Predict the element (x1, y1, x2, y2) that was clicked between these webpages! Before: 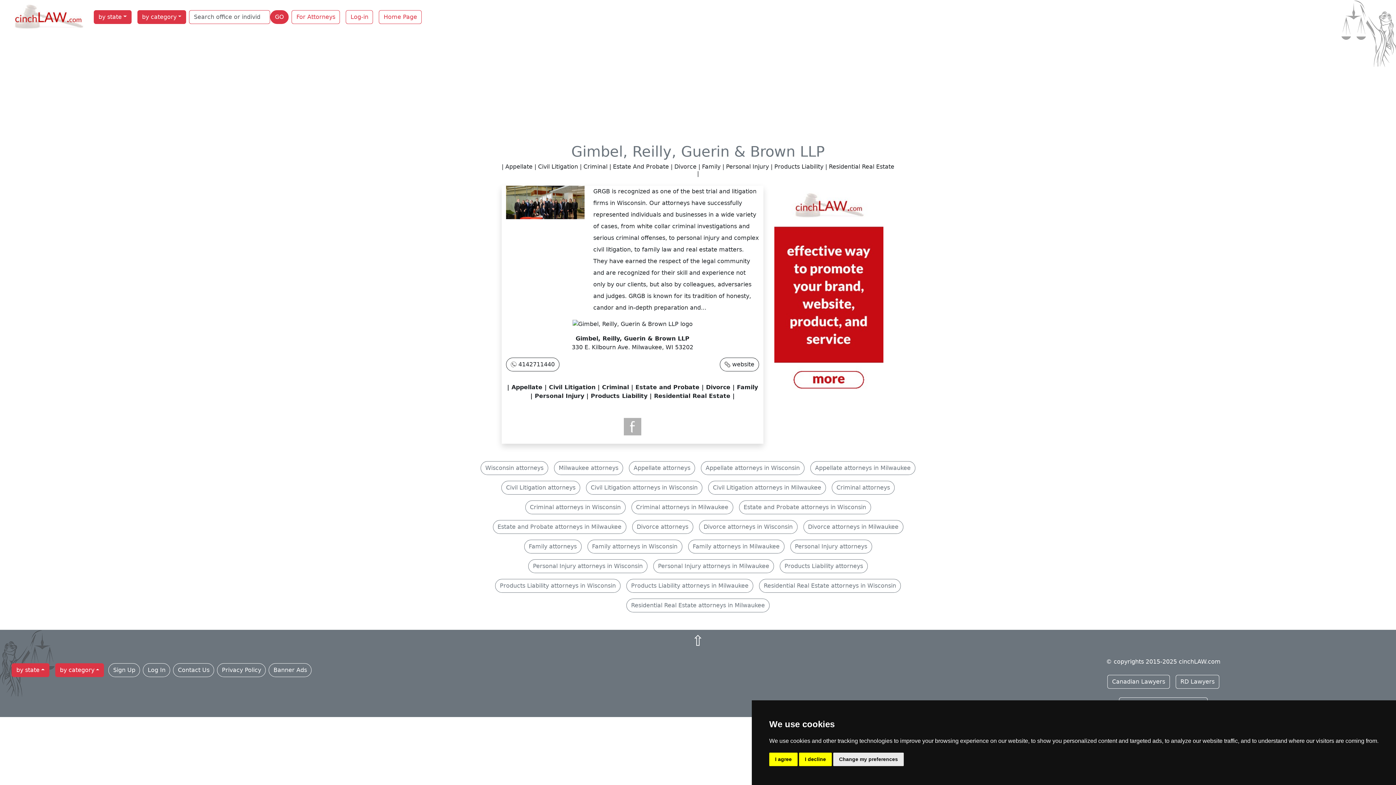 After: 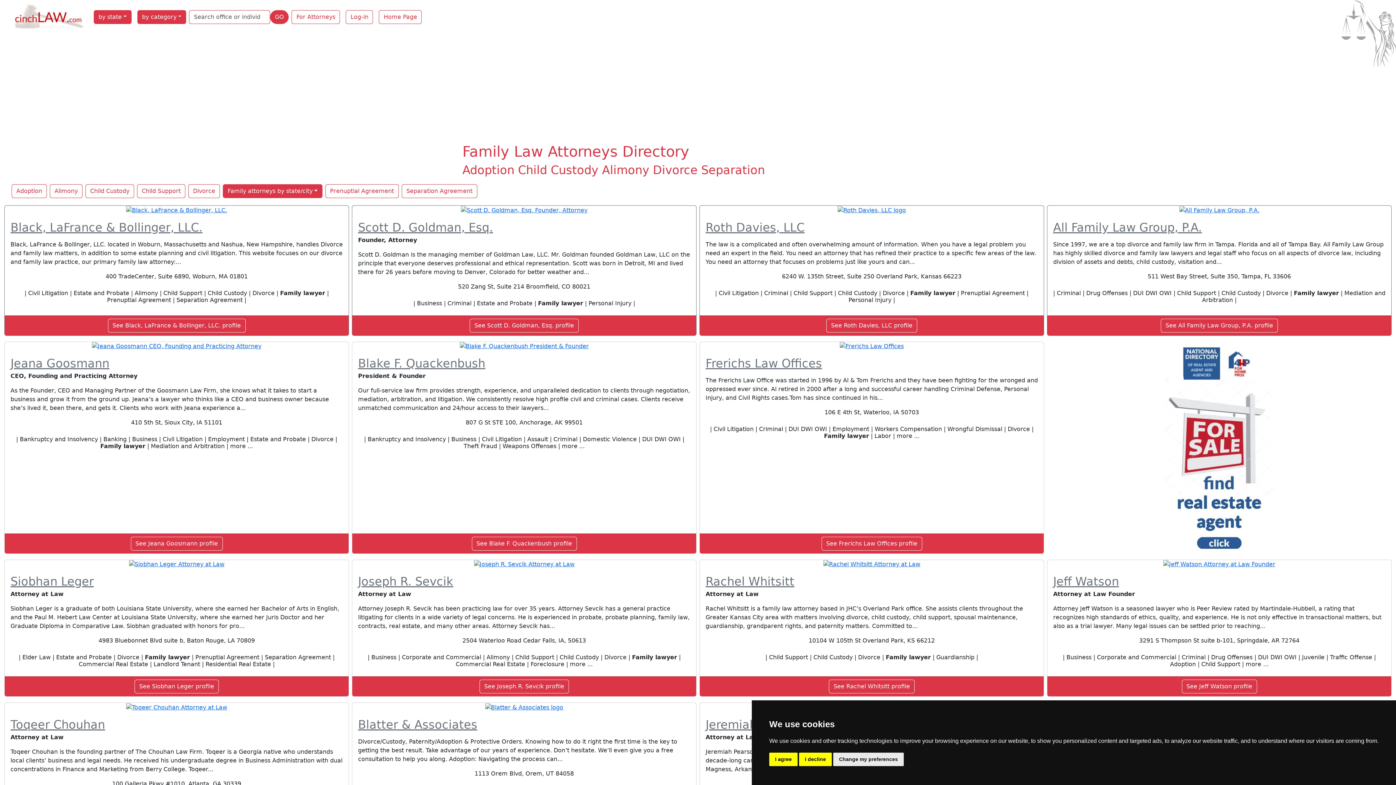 Action: label: Family attorneys bbox: (524, 539, 581, 553)